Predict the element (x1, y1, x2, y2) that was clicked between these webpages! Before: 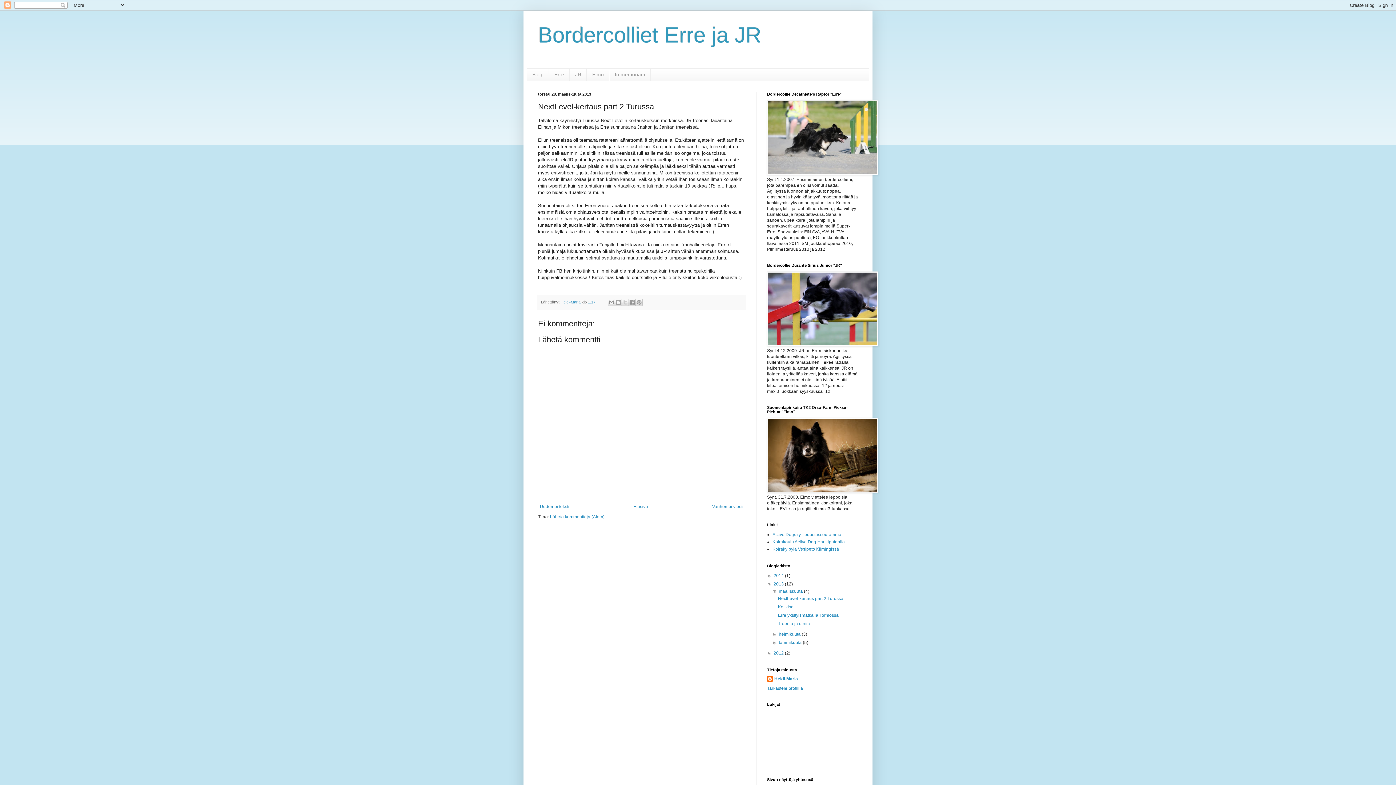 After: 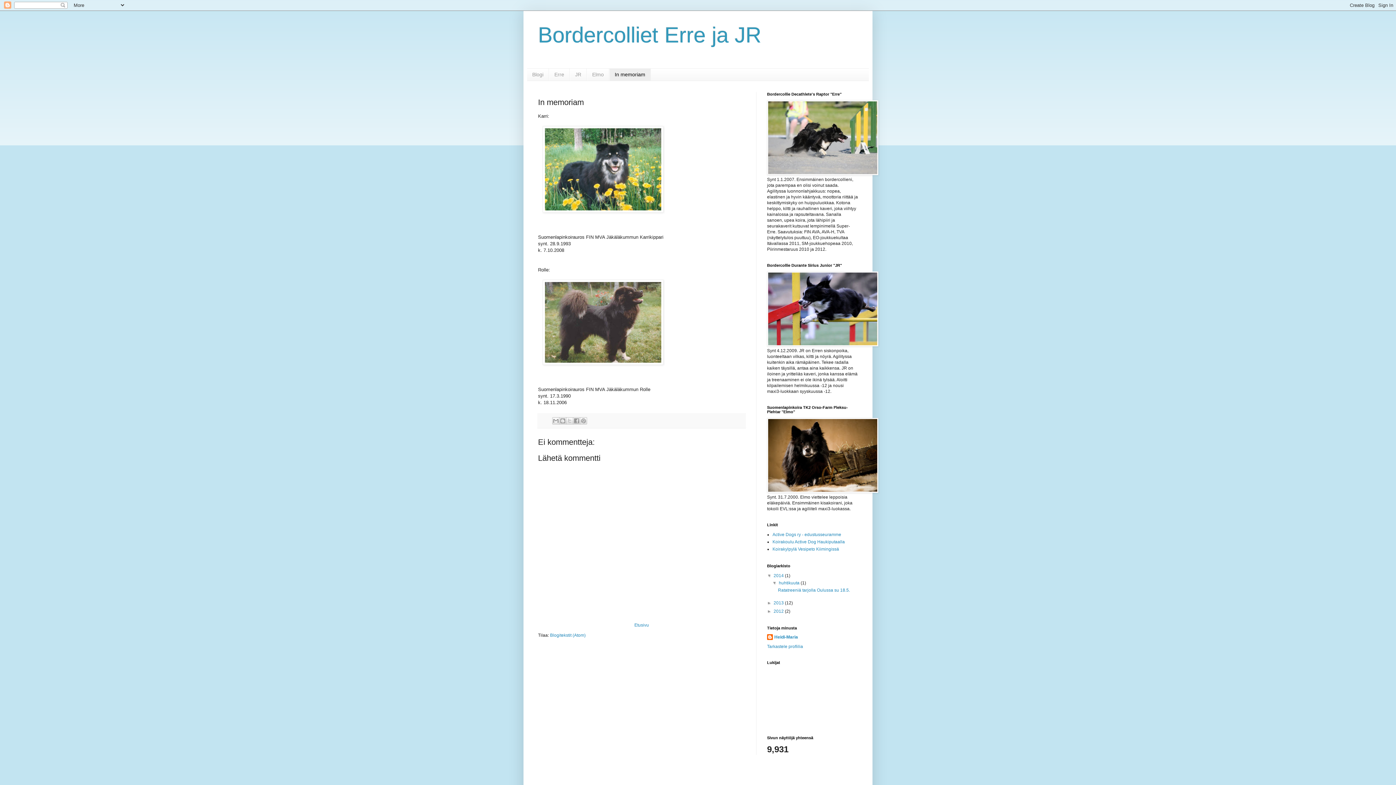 Action: bbox: (609, 68, 650, 80) label: In memoriam